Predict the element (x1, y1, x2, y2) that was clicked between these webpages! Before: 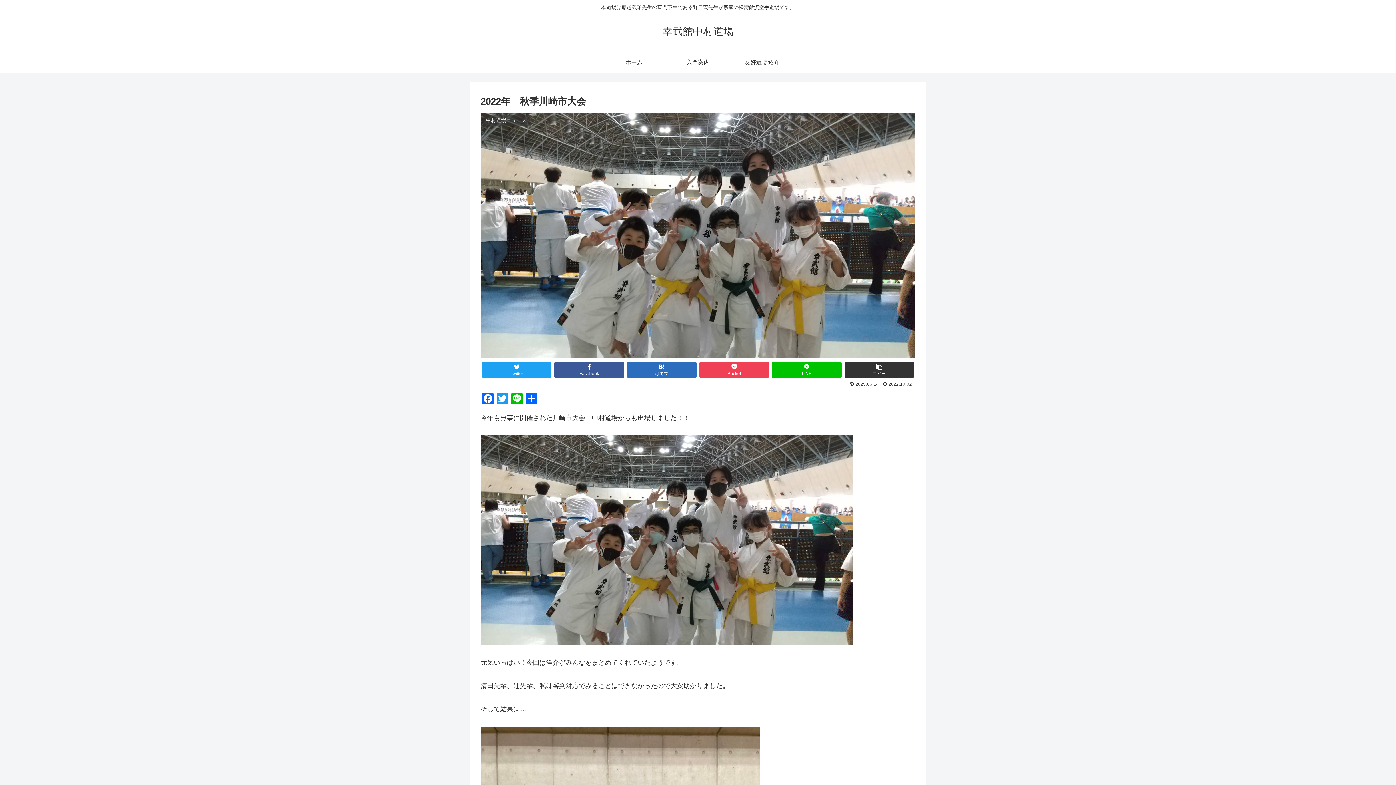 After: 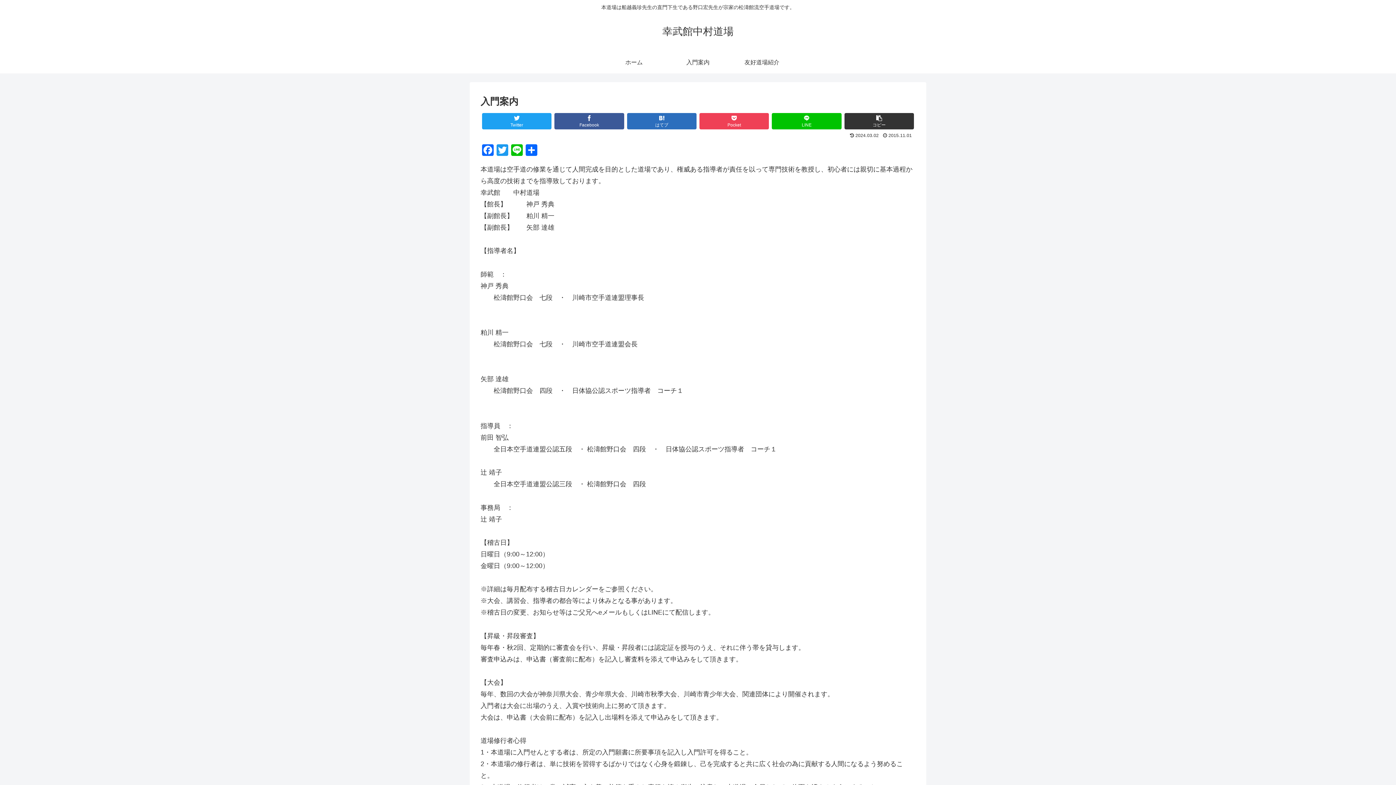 Action: bbox: (666, 51, 730, 73) label: 入門案内